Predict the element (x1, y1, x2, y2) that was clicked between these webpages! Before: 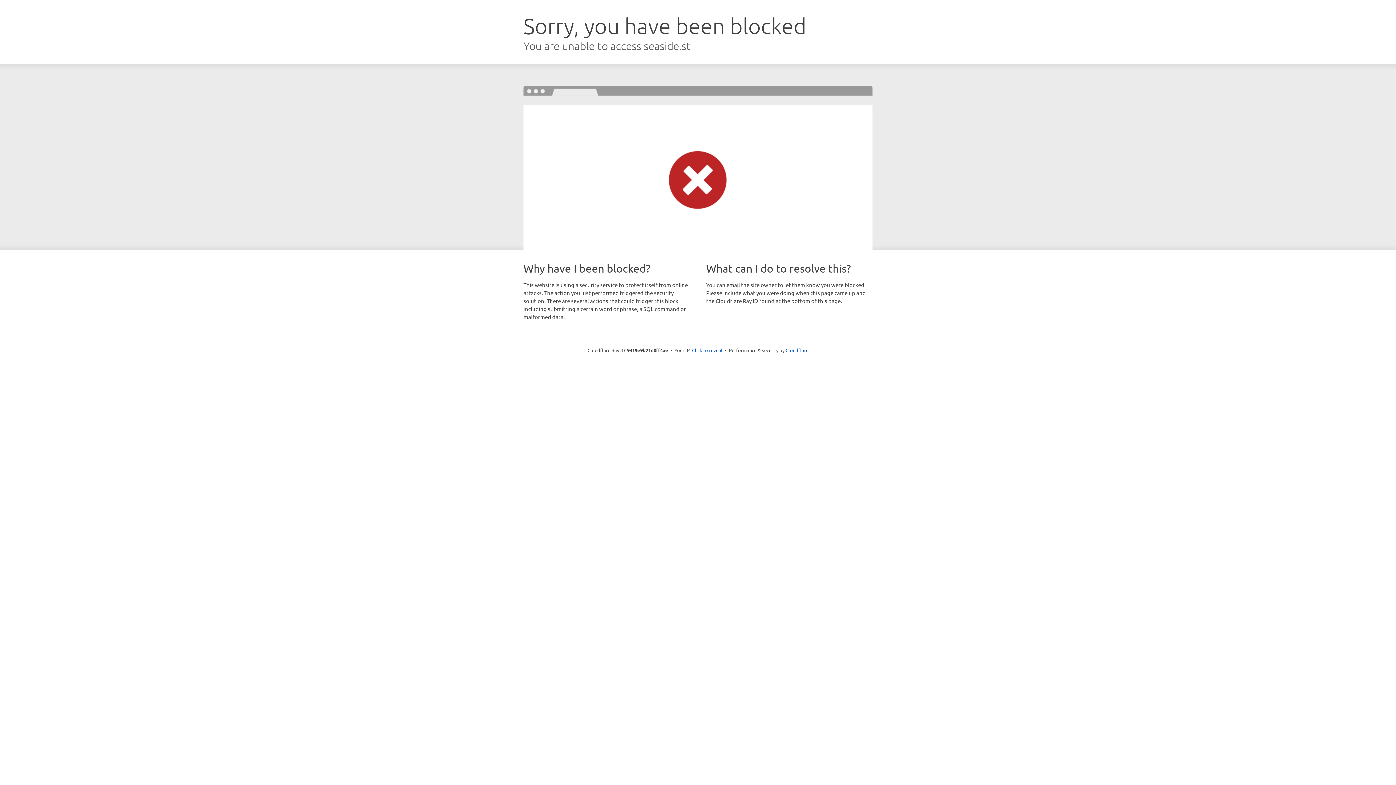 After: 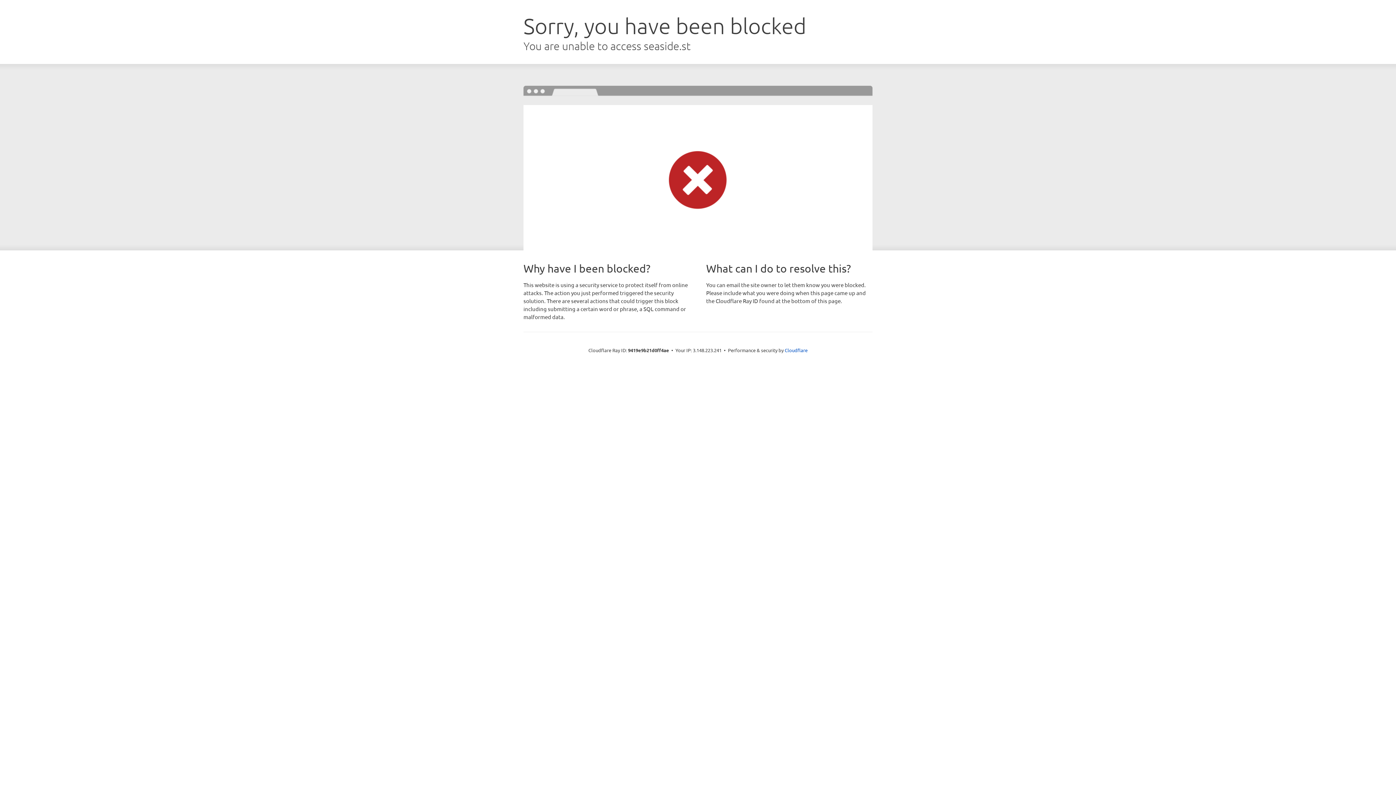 Action: bbox: (692, 346, 722, 353) label: Click to reveal